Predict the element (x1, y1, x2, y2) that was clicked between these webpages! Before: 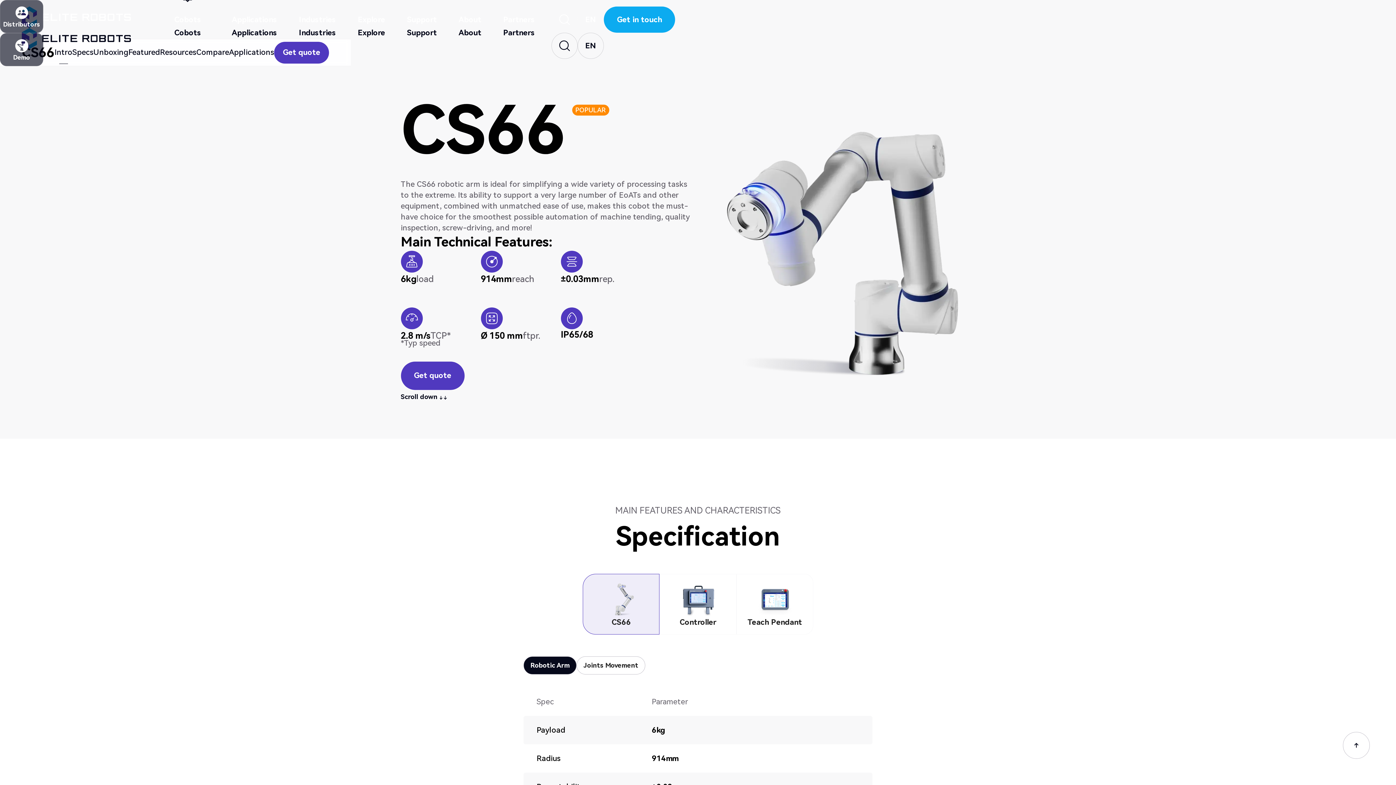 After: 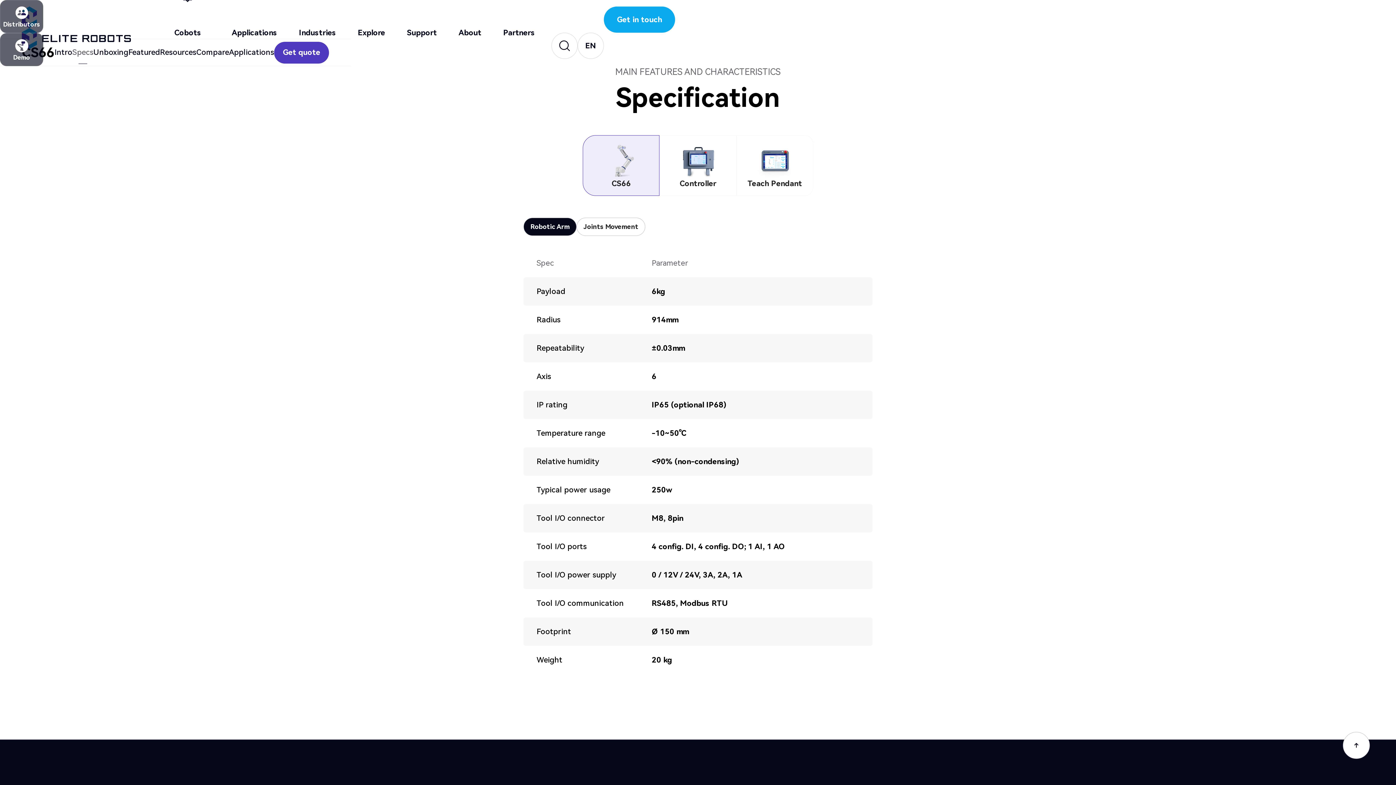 Action: bbox: (72, 45, 93, 59) label: Specs